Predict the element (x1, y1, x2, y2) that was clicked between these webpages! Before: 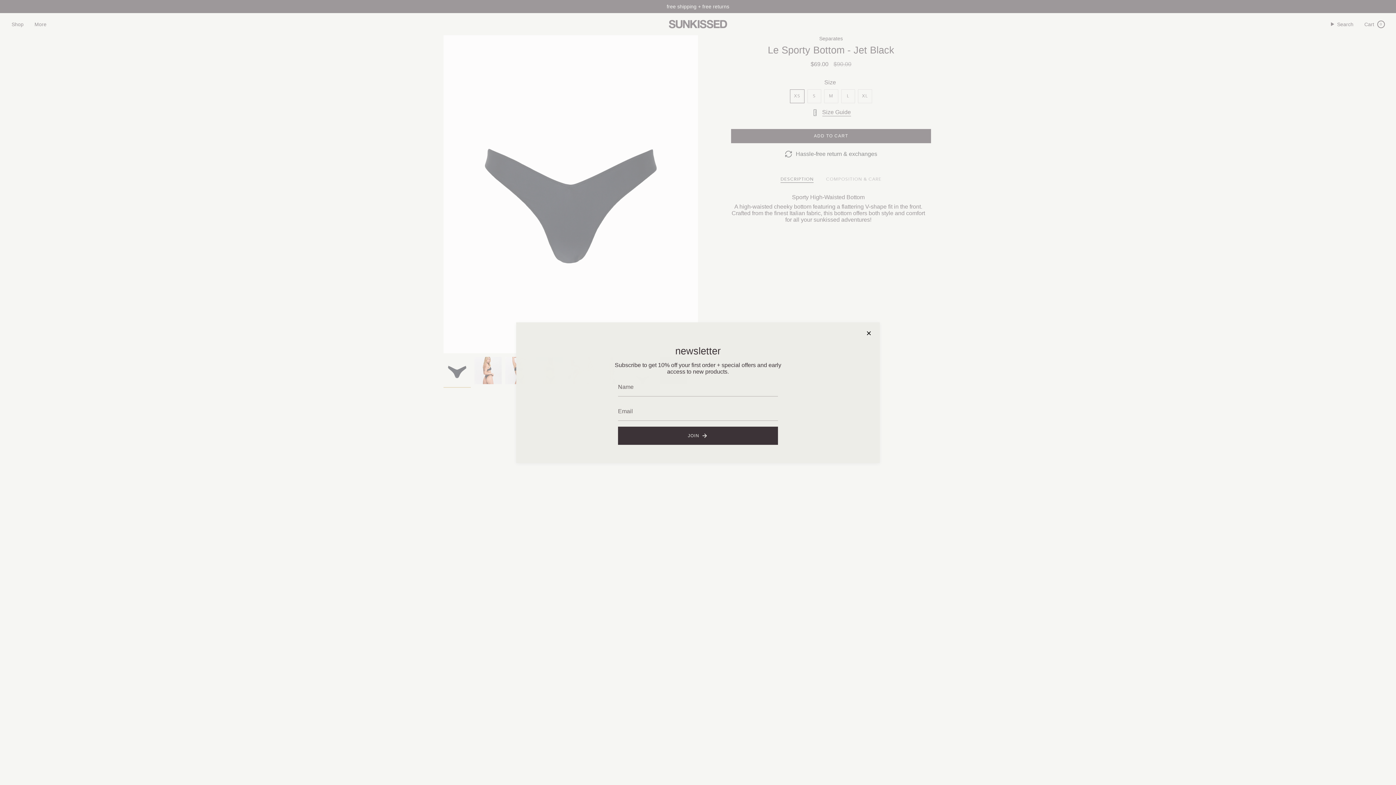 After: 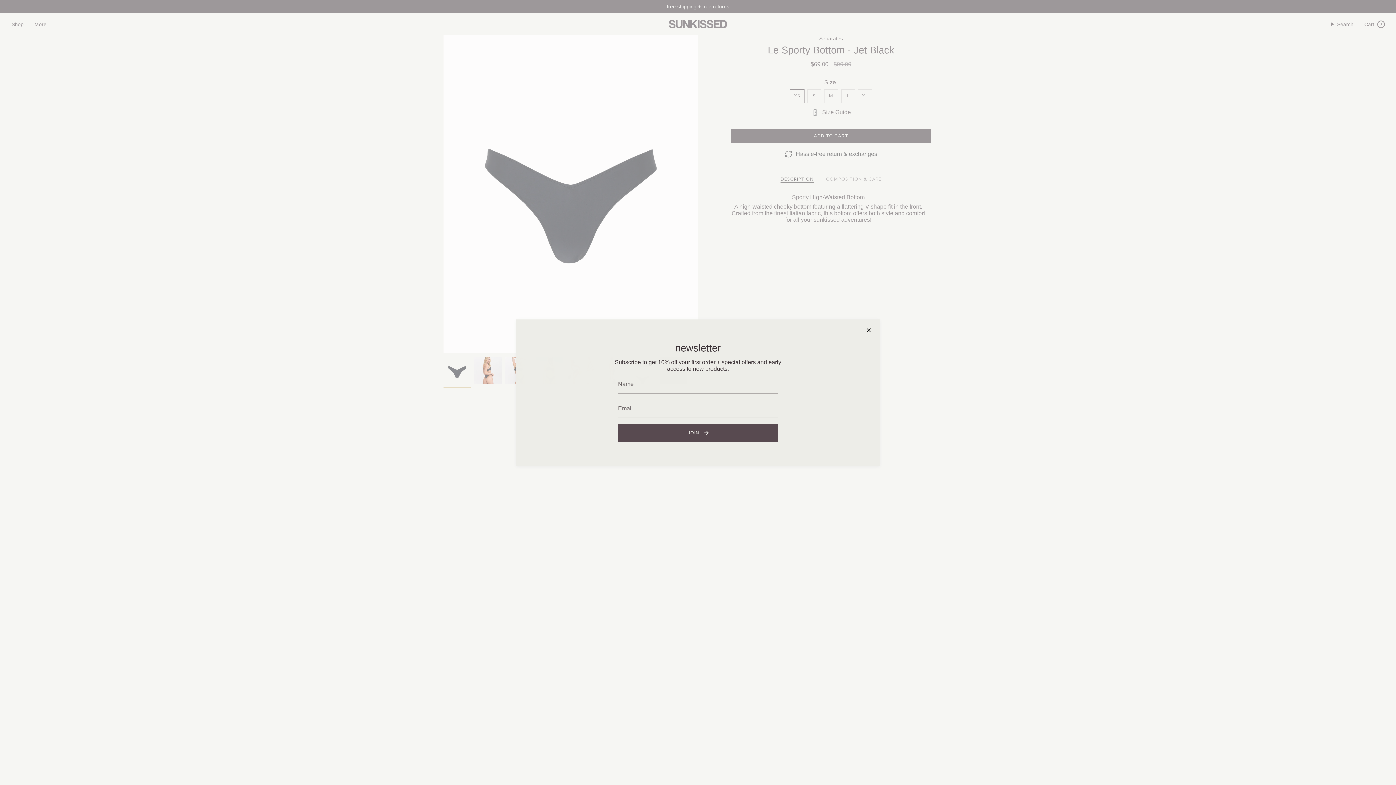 Action: label: JOIN bbox: (618, 426, 778, 444)